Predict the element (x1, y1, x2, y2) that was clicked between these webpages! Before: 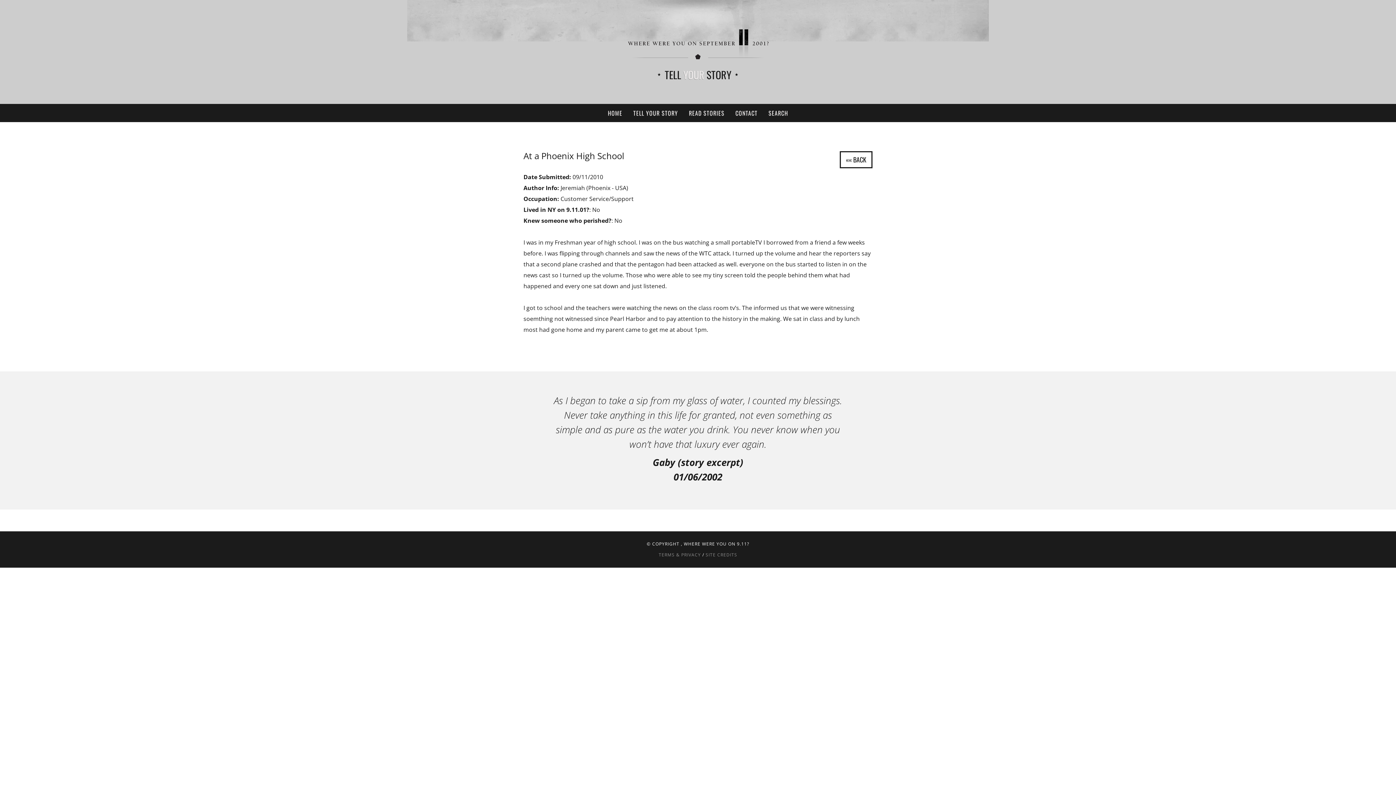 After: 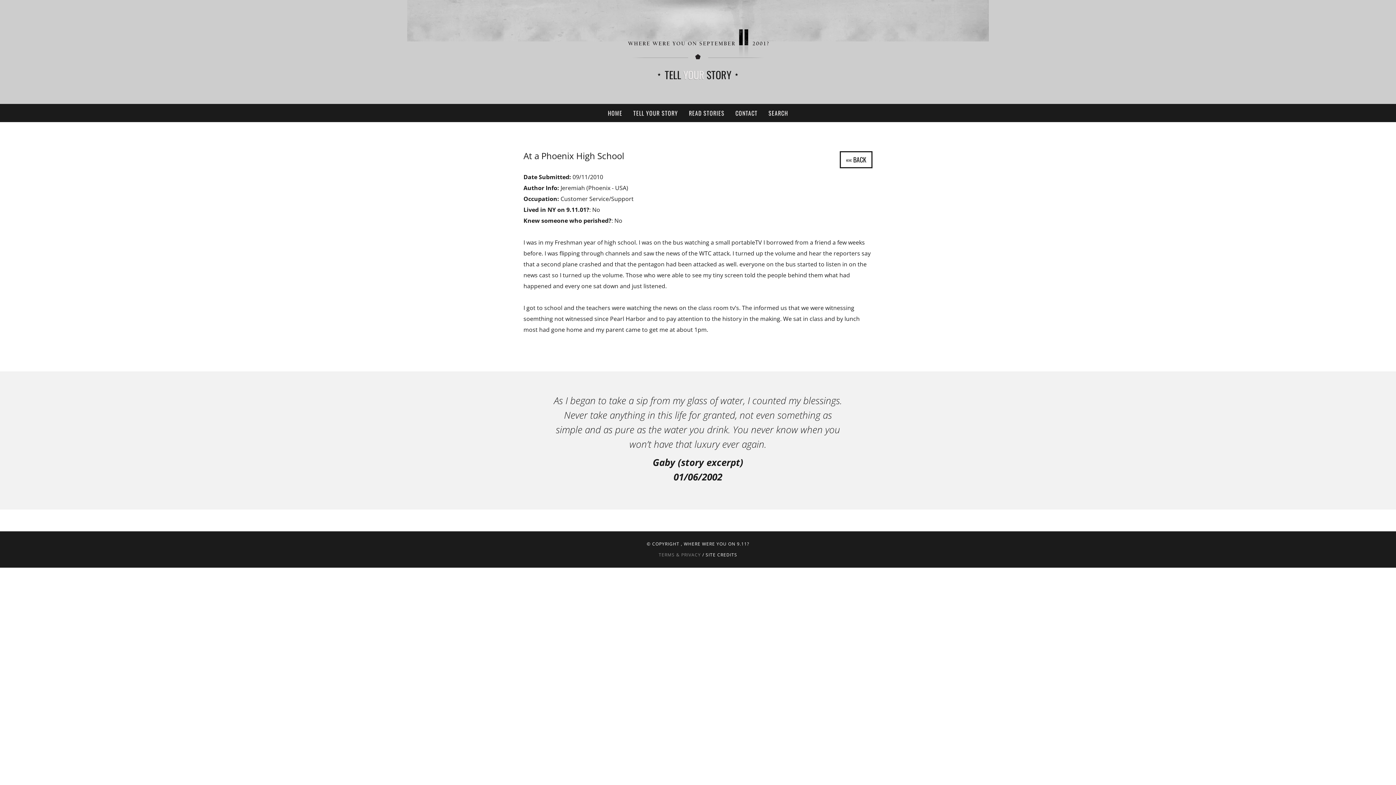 Action: label: SITE CREDITS bbox: (705, 552, 737, 558)